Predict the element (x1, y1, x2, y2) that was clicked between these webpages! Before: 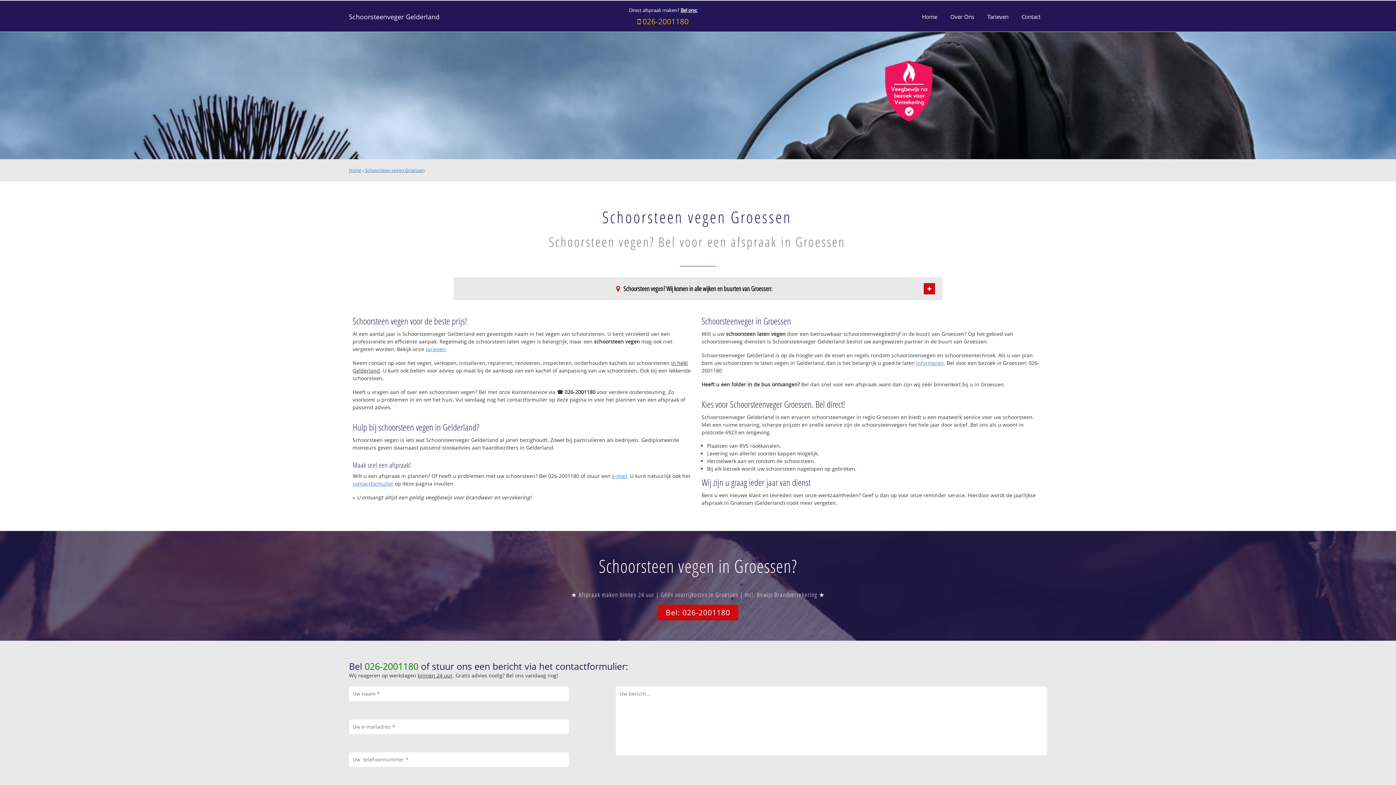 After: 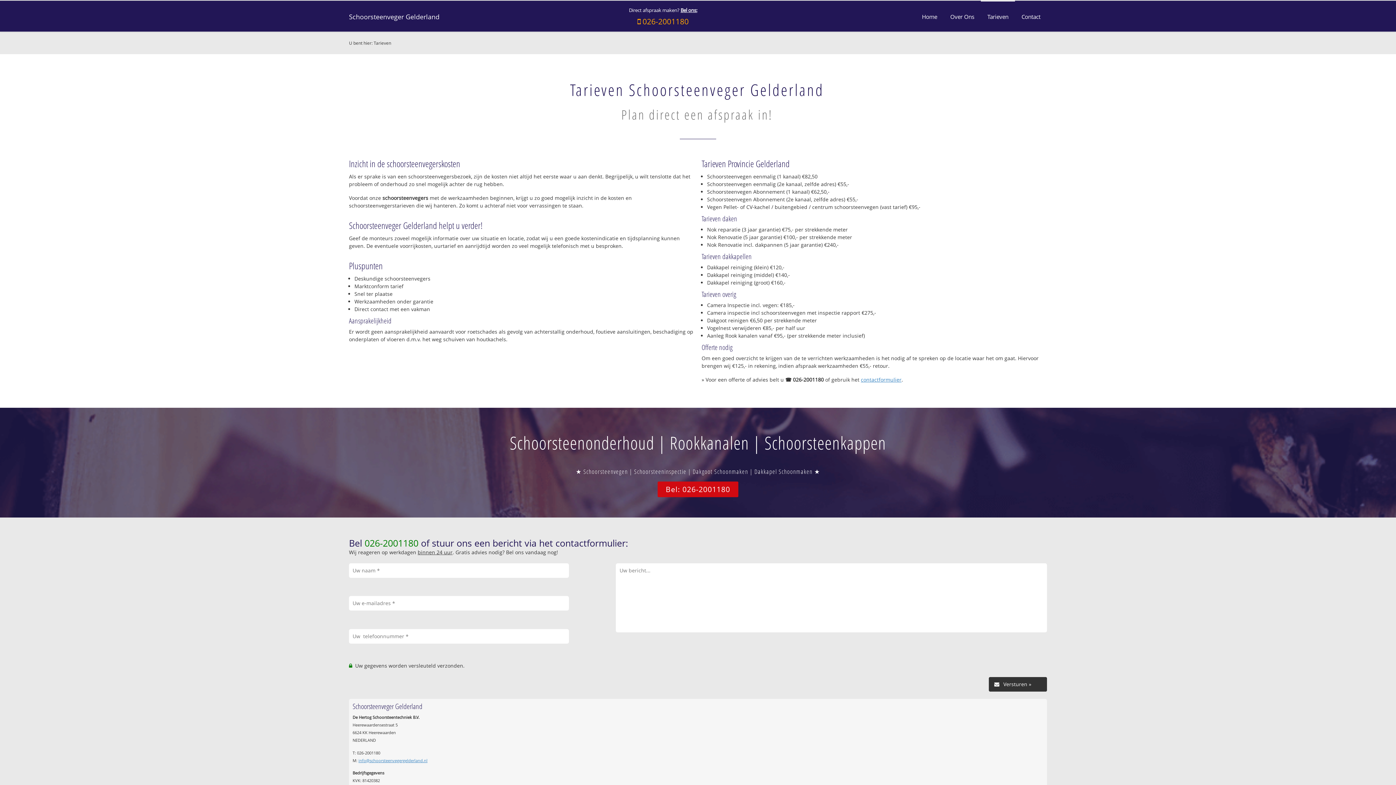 Action: bbox: (425, 345, 445, 352) label: tarieven